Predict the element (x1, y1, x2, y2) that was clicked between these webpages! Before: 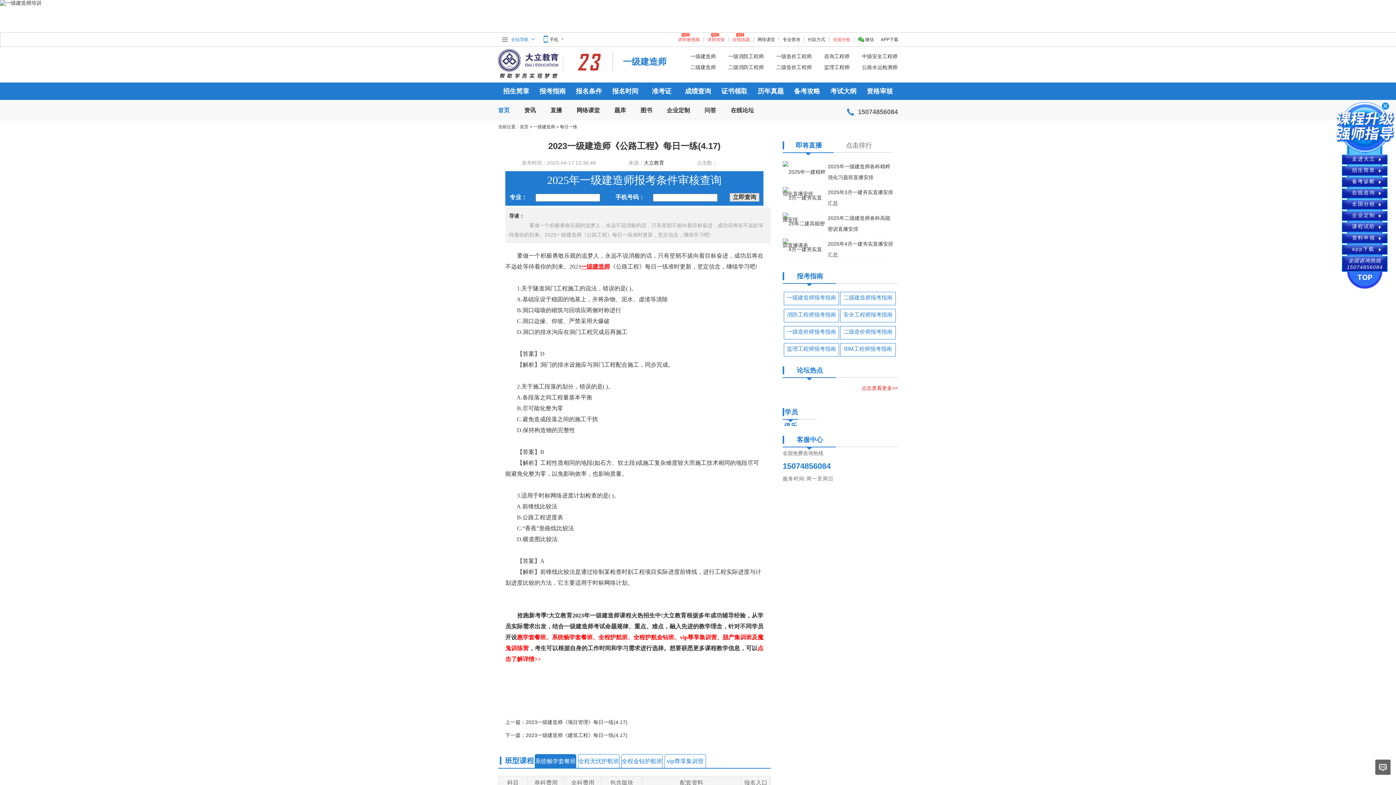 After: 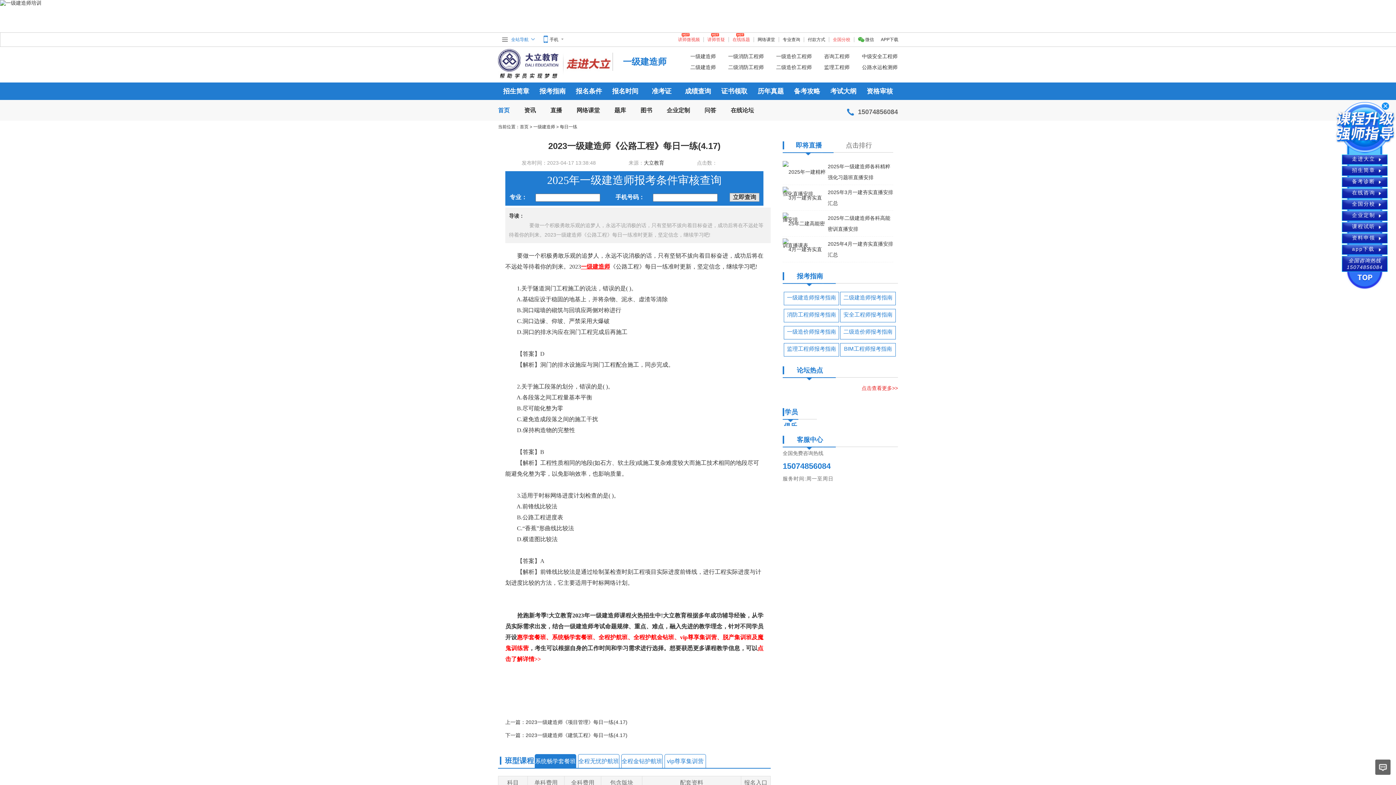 Action: bbox: (858, 37, 881, 42) label: 微信